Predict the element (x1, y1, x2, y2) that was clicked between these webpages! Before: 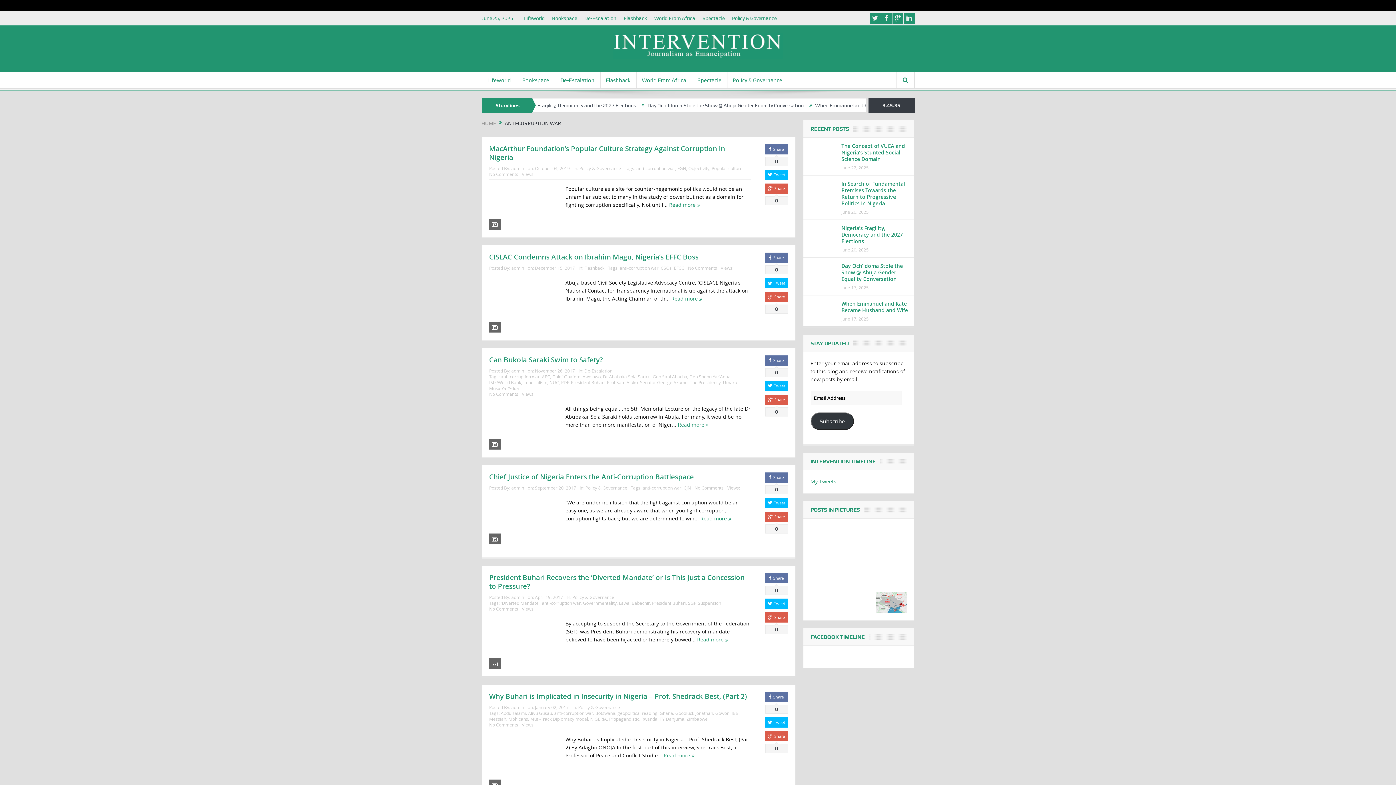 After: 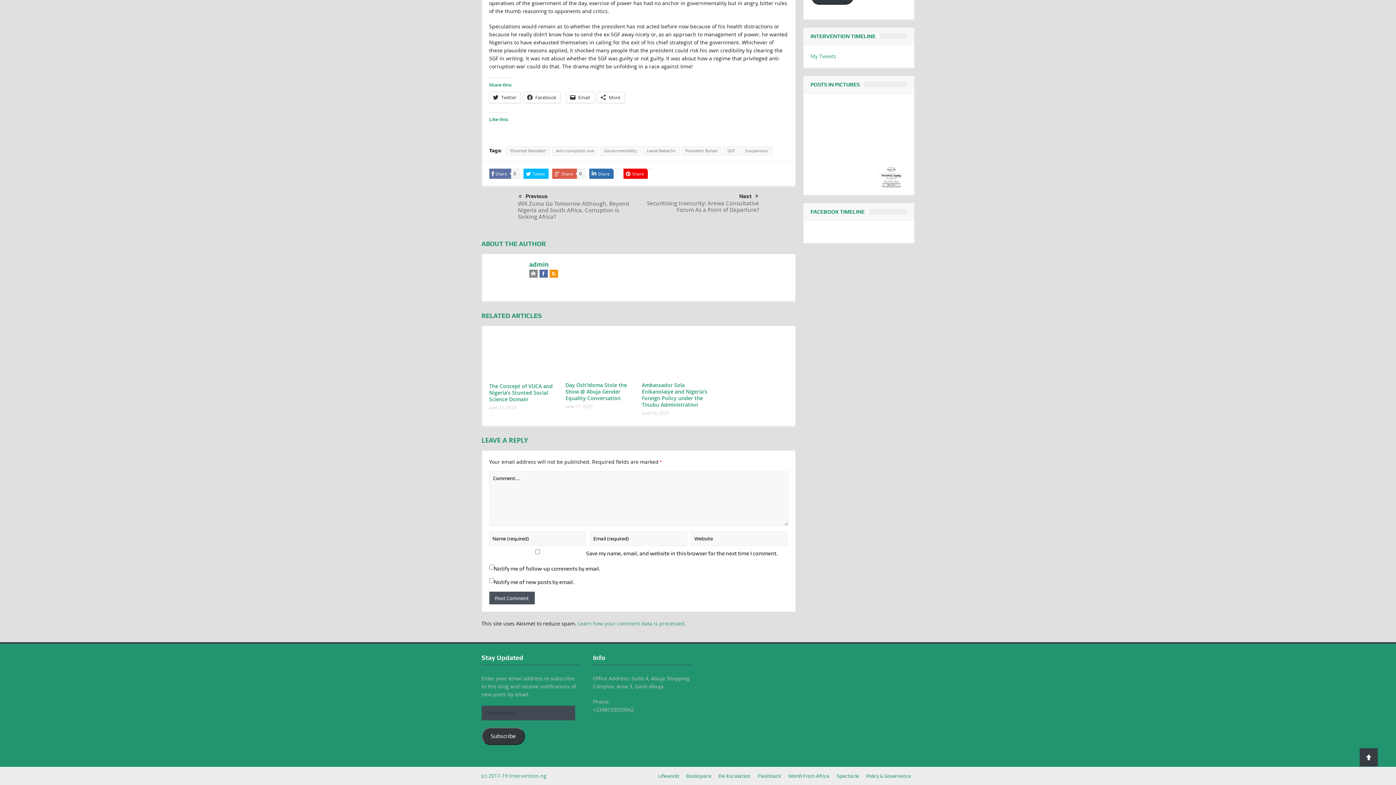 Action: bbox: (489, 606, 518, 612) label: No Comments